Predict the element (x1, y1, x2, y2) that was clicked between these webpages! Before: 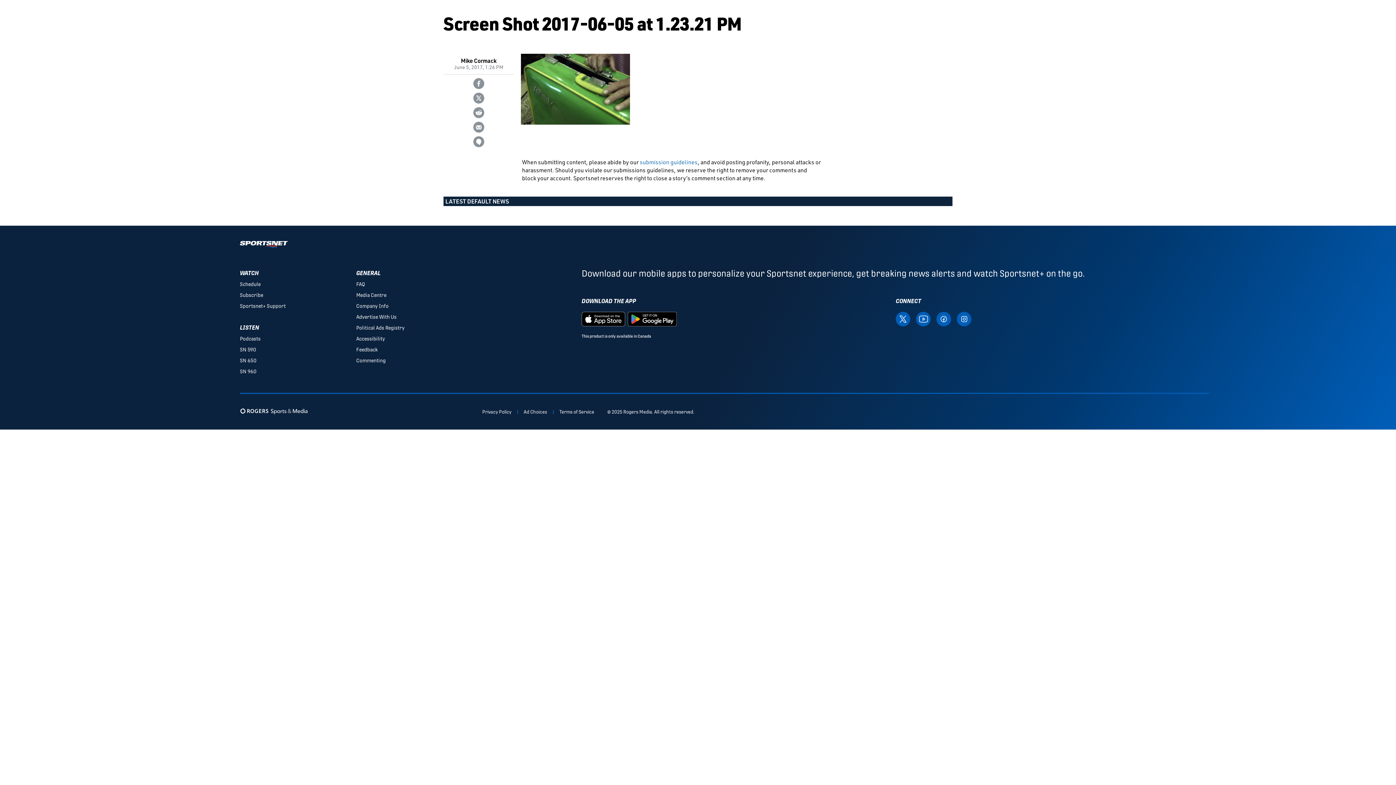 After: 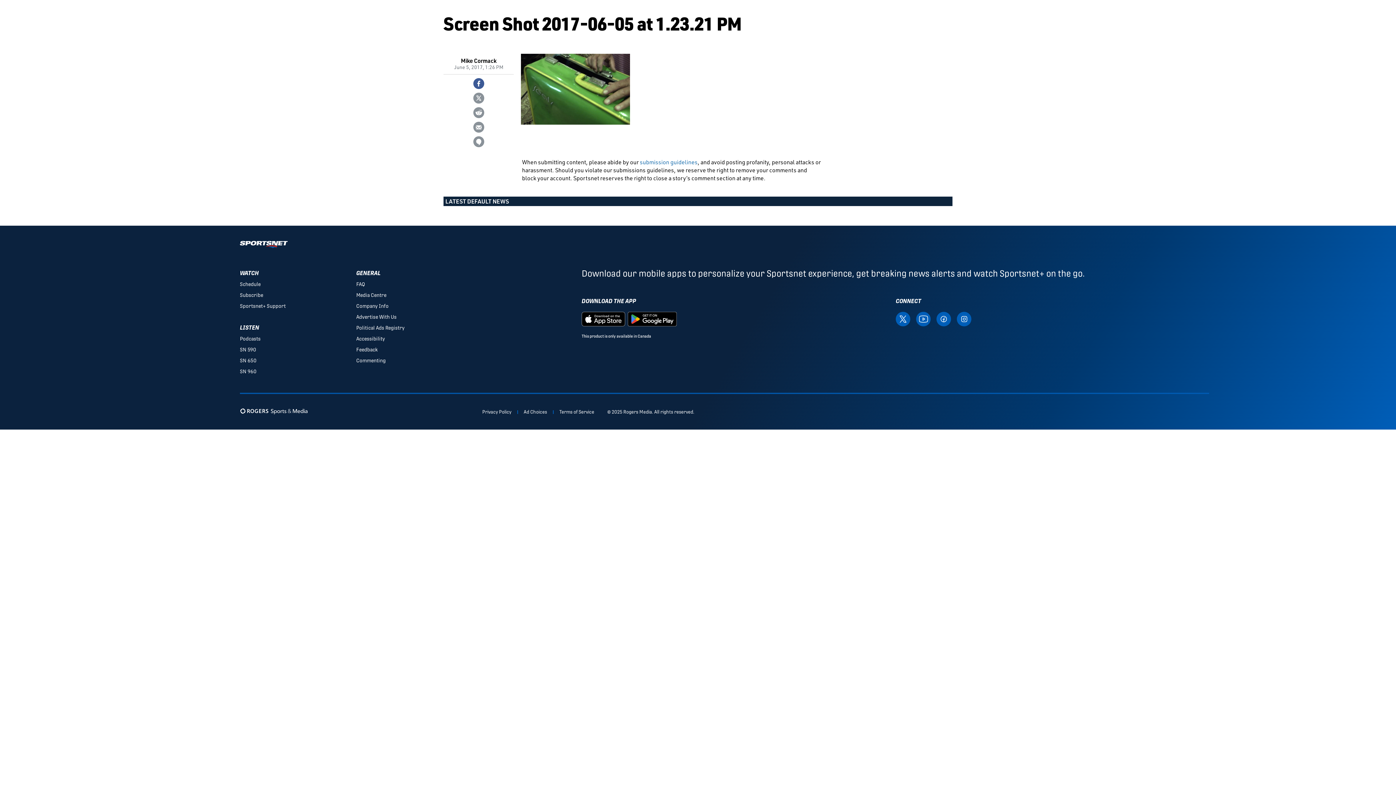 Action: bbox: (473, 78, 484, 89)